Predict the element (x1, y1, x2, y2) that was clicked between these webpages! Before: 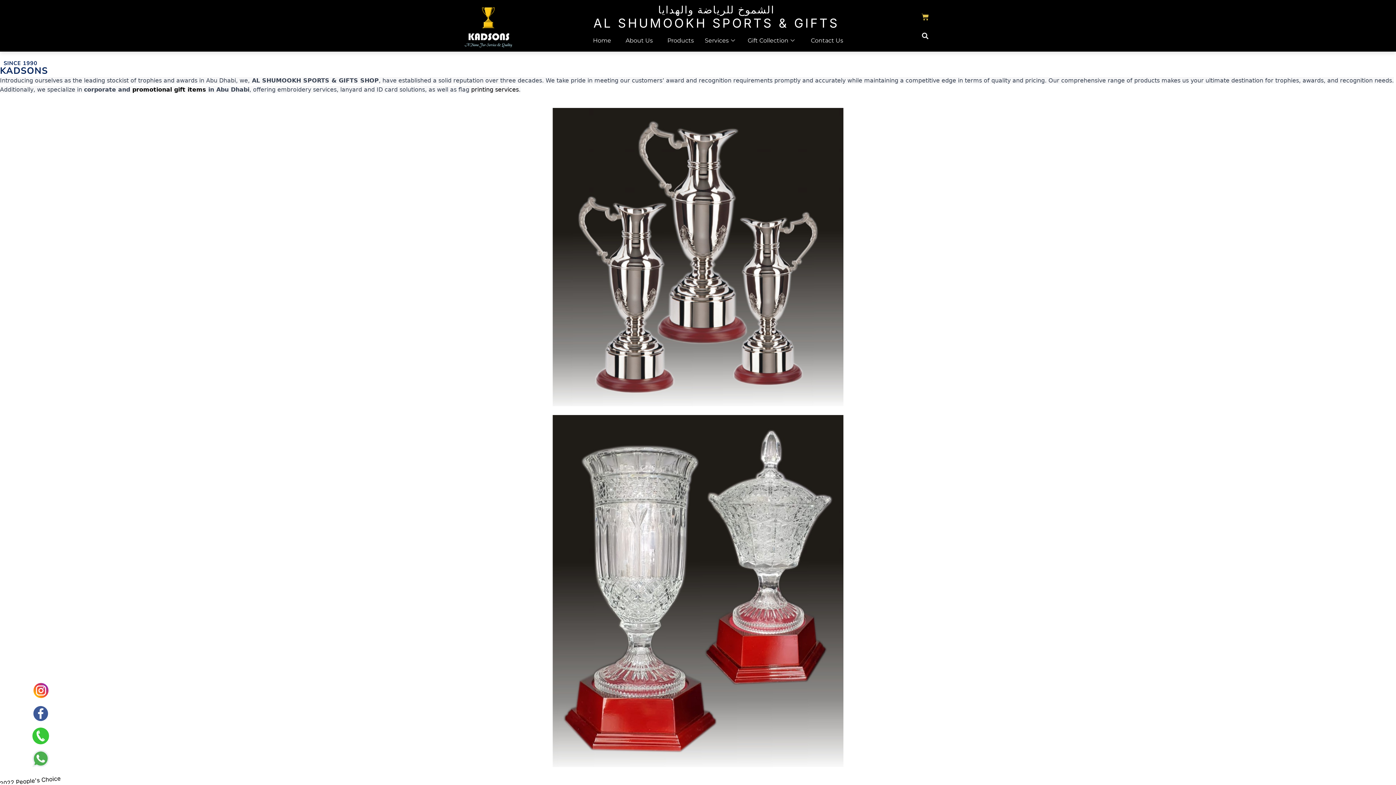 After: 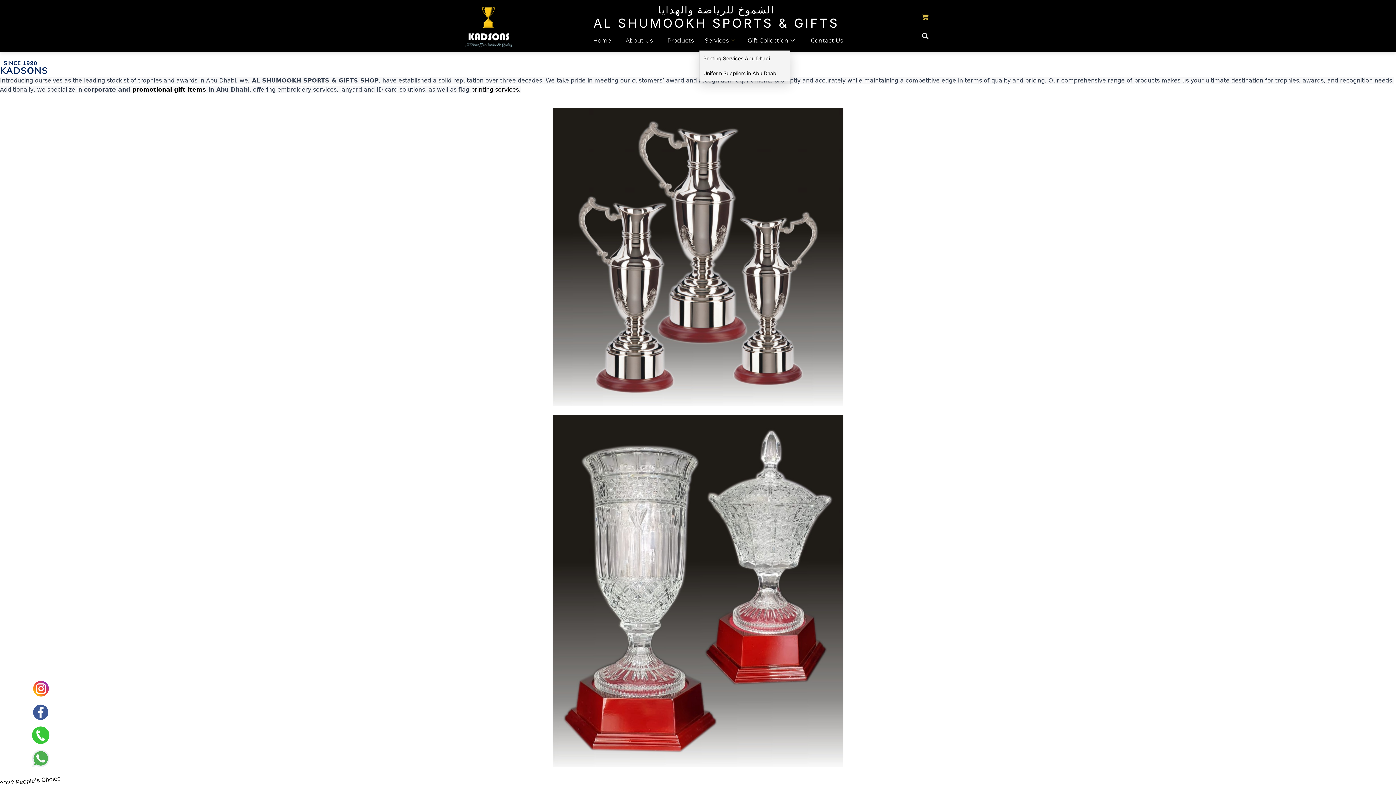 Action: label: Services bbox: (699, 30, 742, 50)